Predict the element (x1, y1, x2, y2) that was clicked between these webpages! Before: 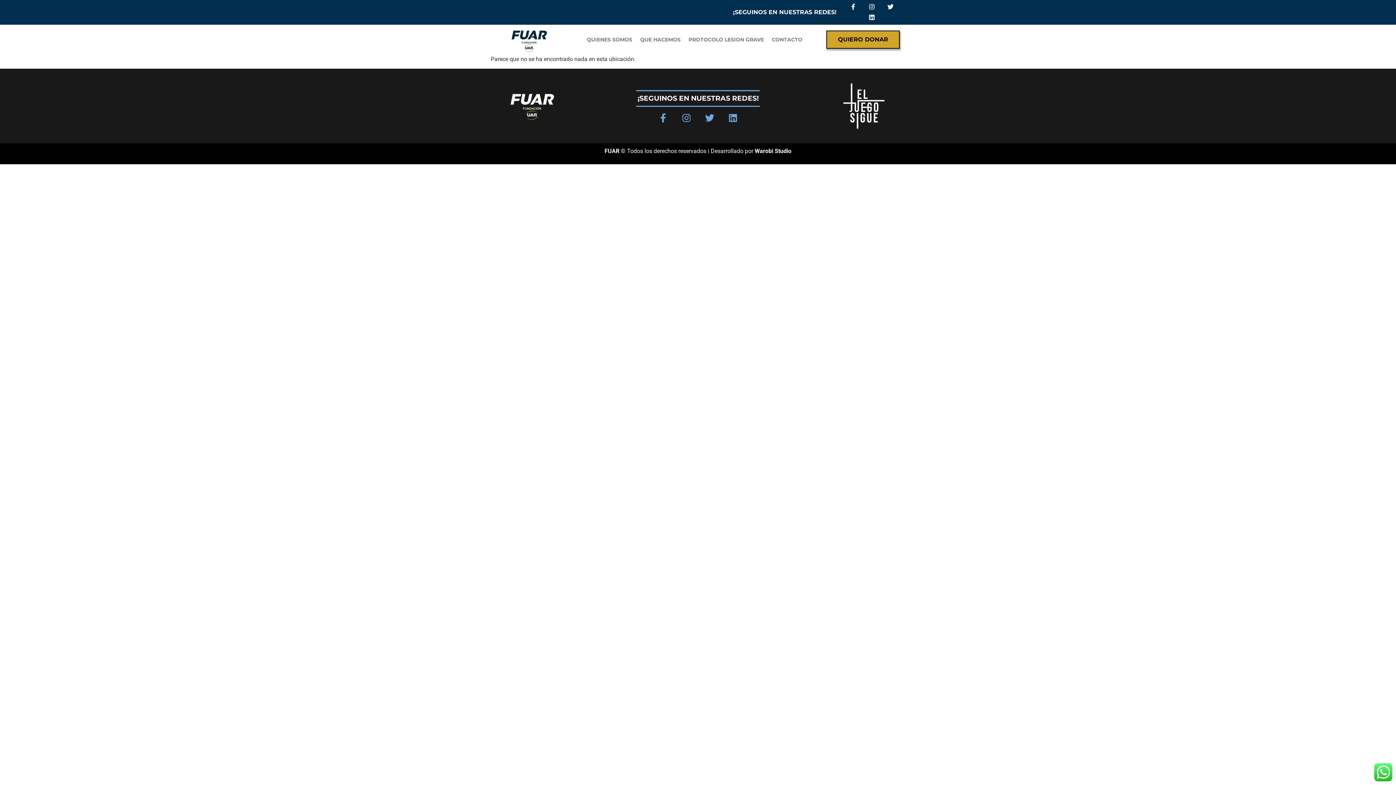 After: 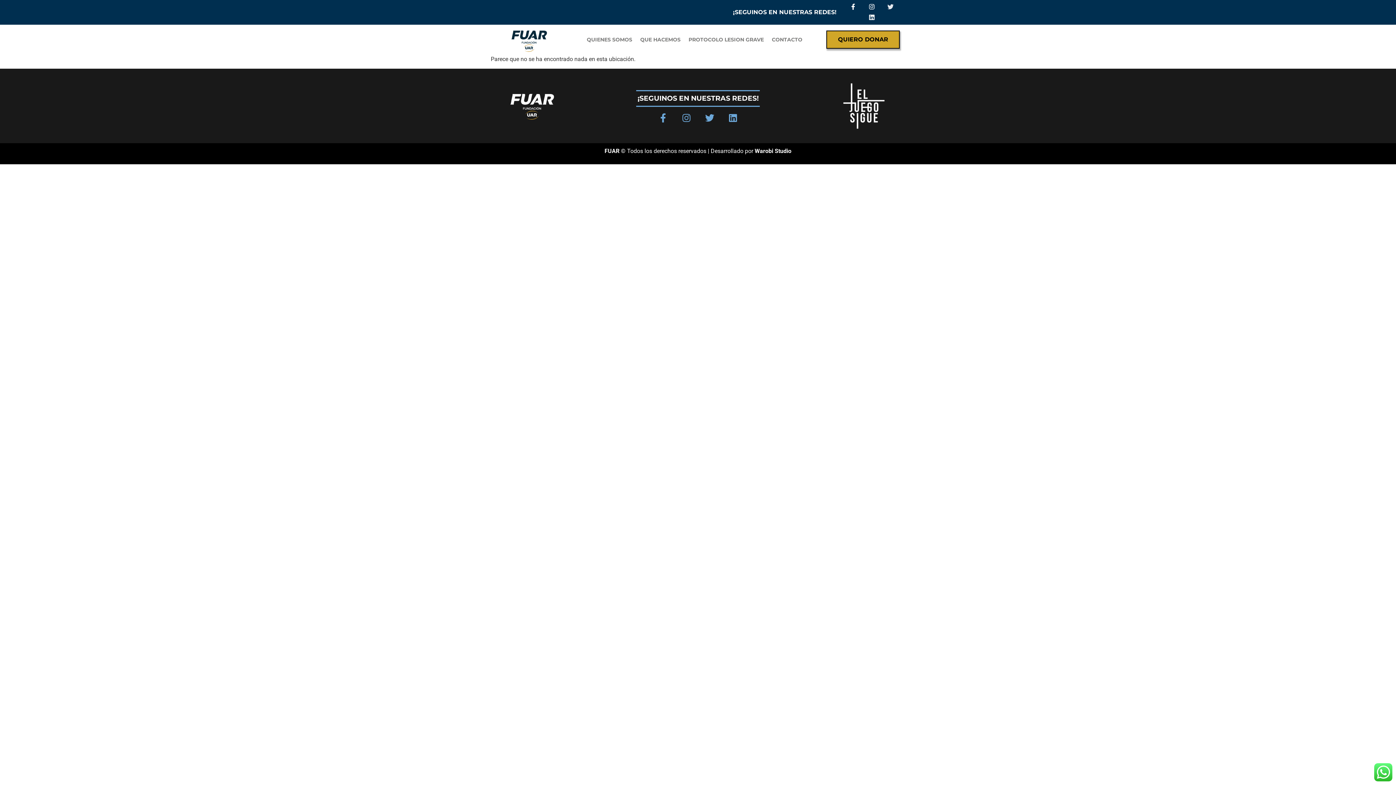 Action: bbox: (885, 1, 895, 11) label: Twitter